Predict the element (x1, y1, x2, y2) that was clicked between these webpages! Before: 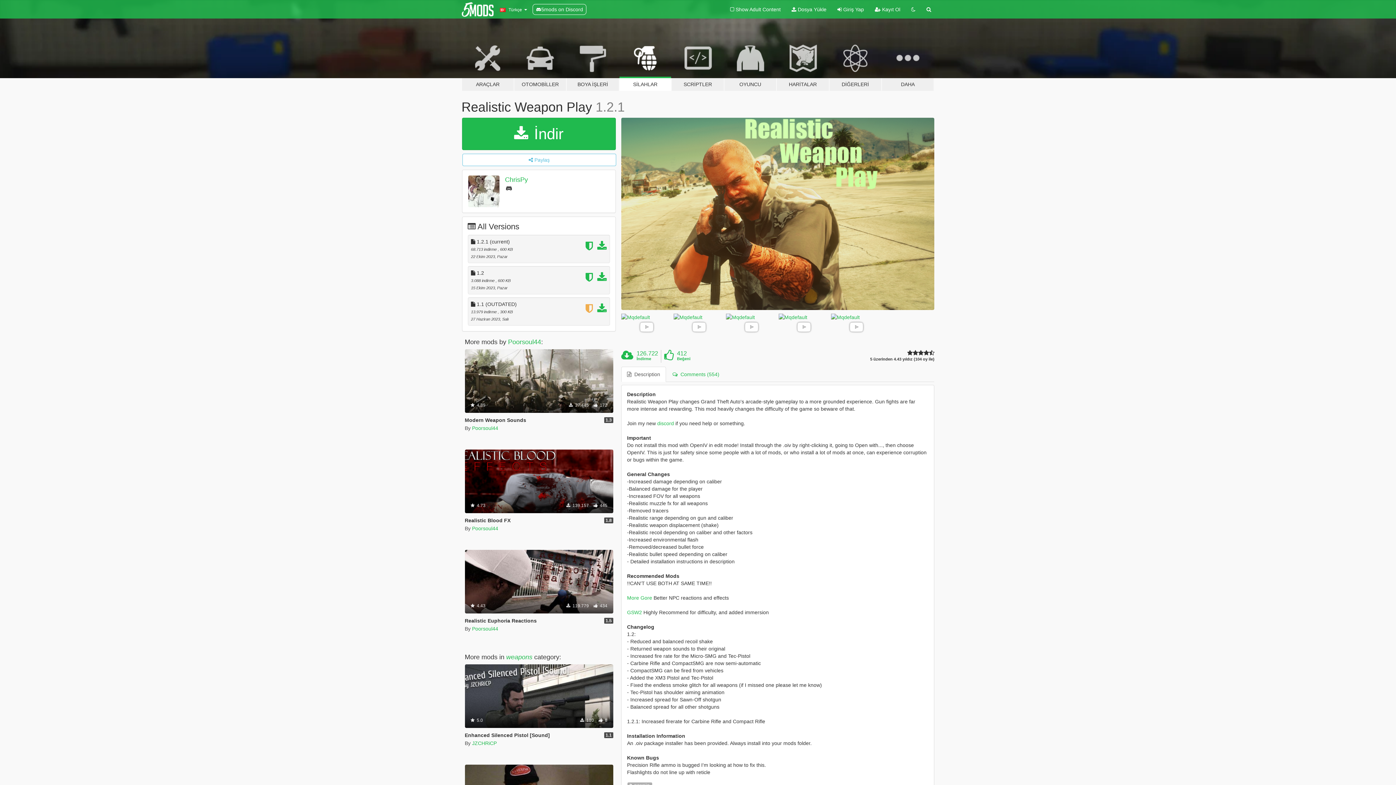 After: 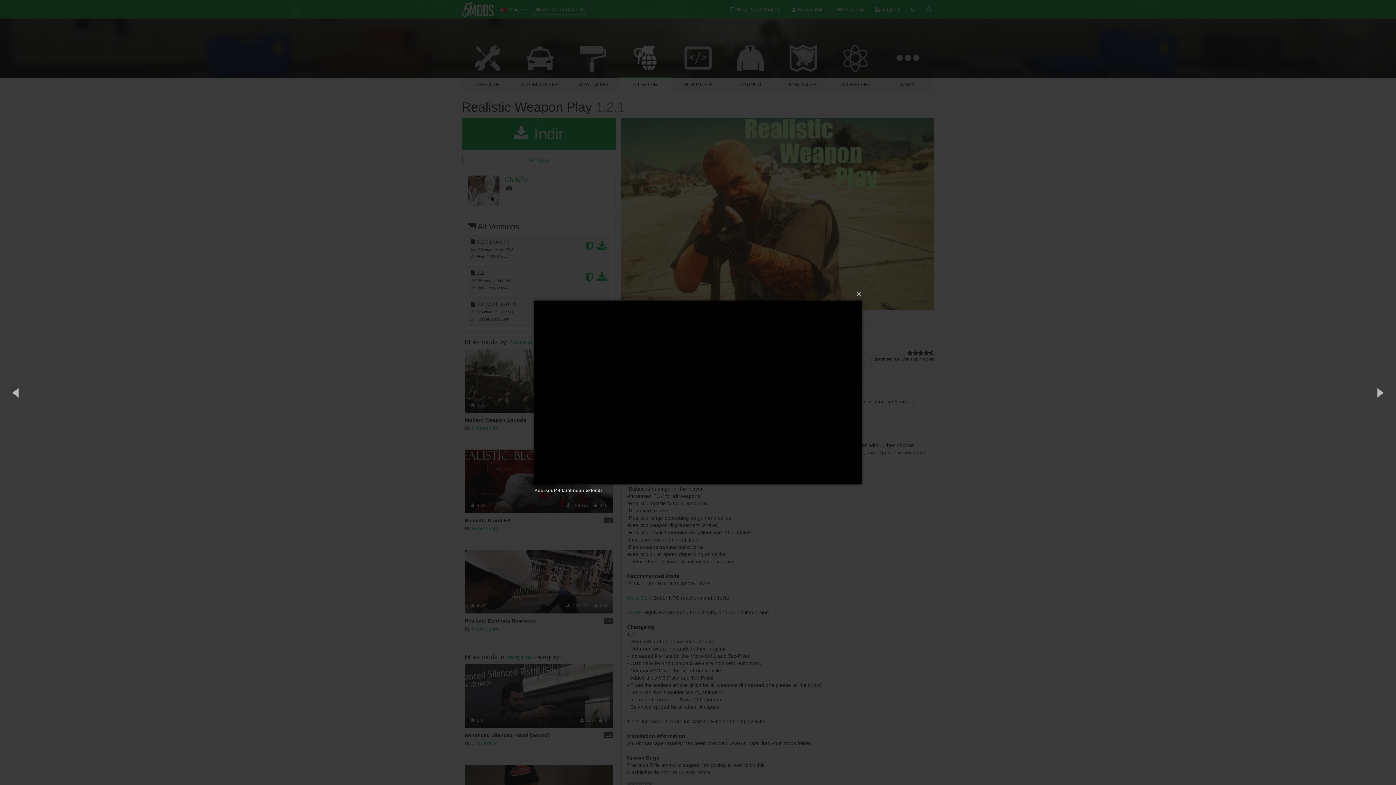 Action: bbox: (673, 313, 724, 341)